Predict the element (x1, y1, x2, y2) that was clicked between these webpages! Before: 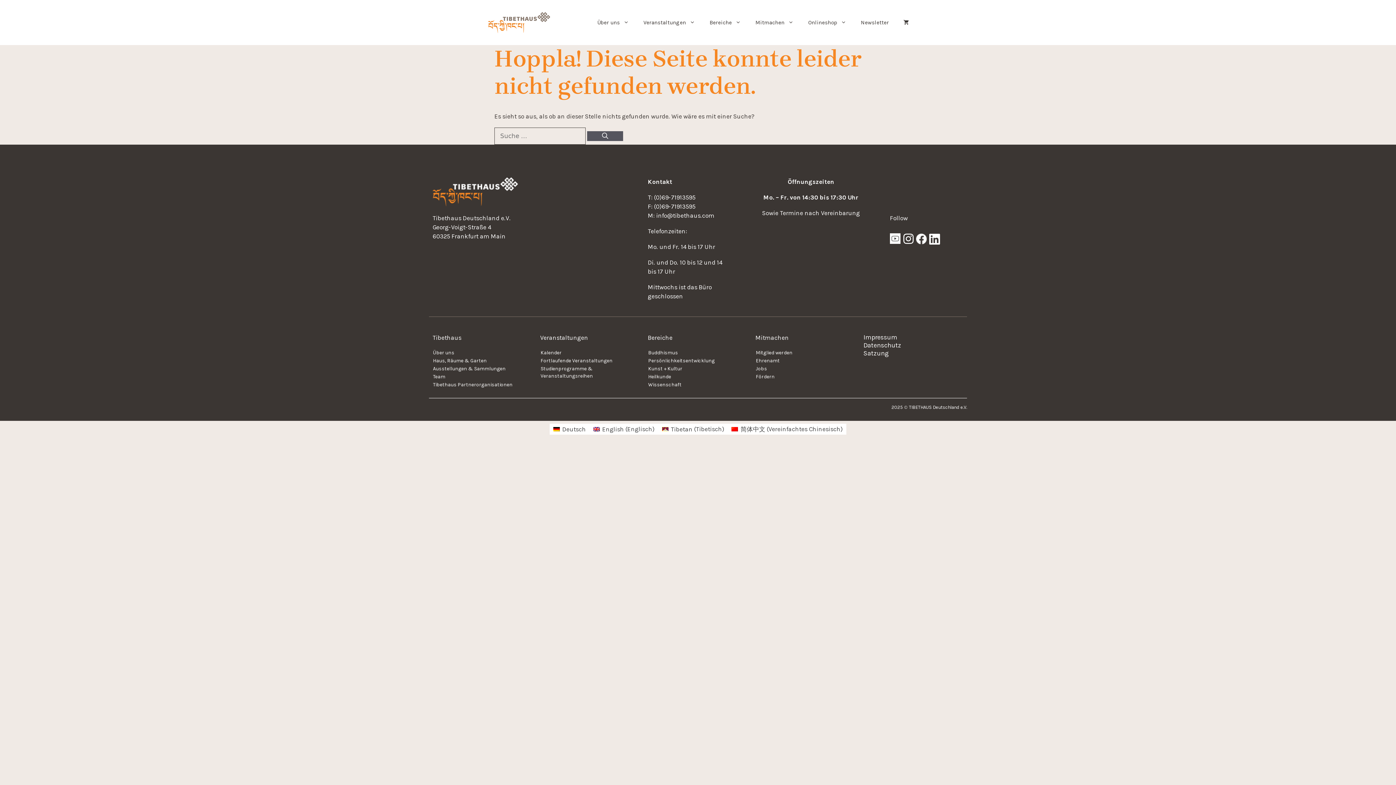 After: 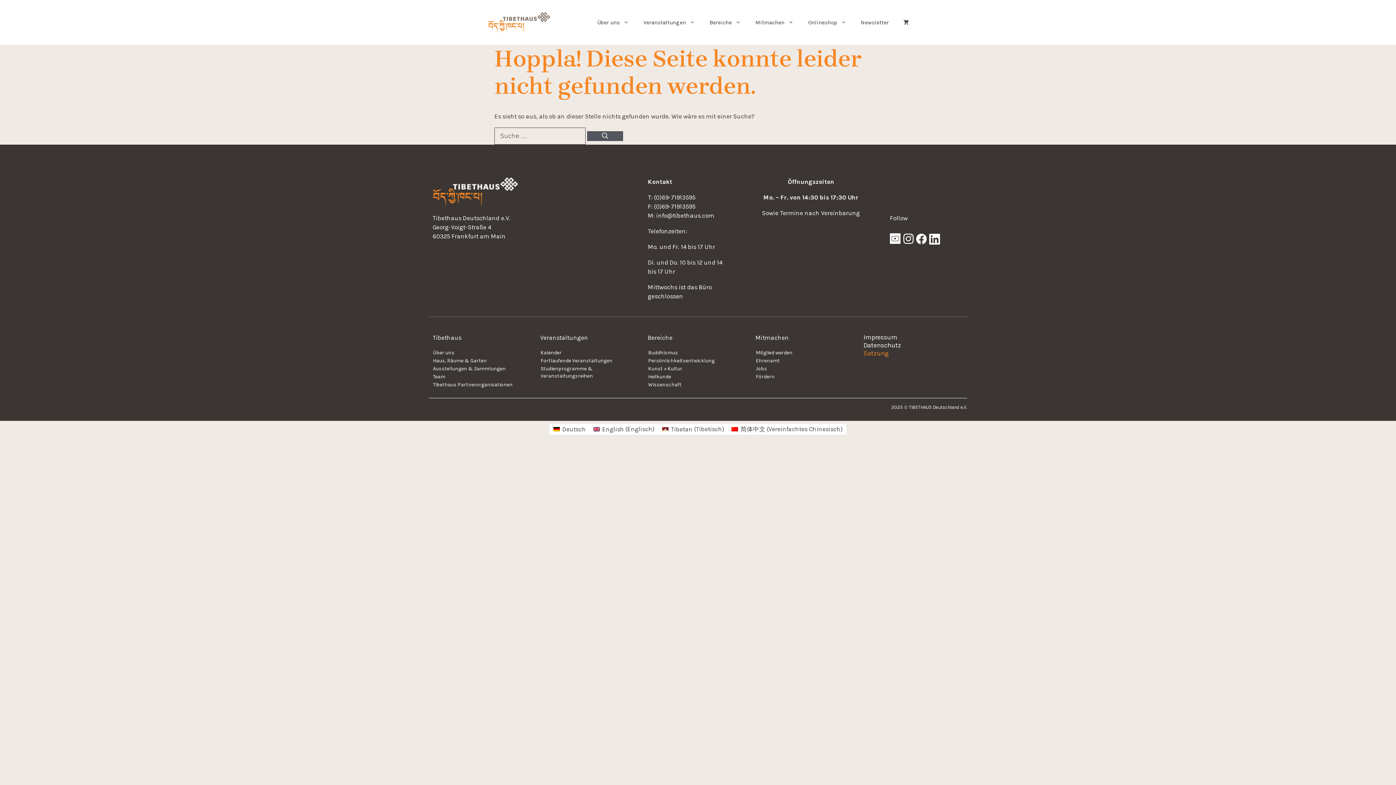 Action: label: Satzung bbox: (863, 349, 963, 357)